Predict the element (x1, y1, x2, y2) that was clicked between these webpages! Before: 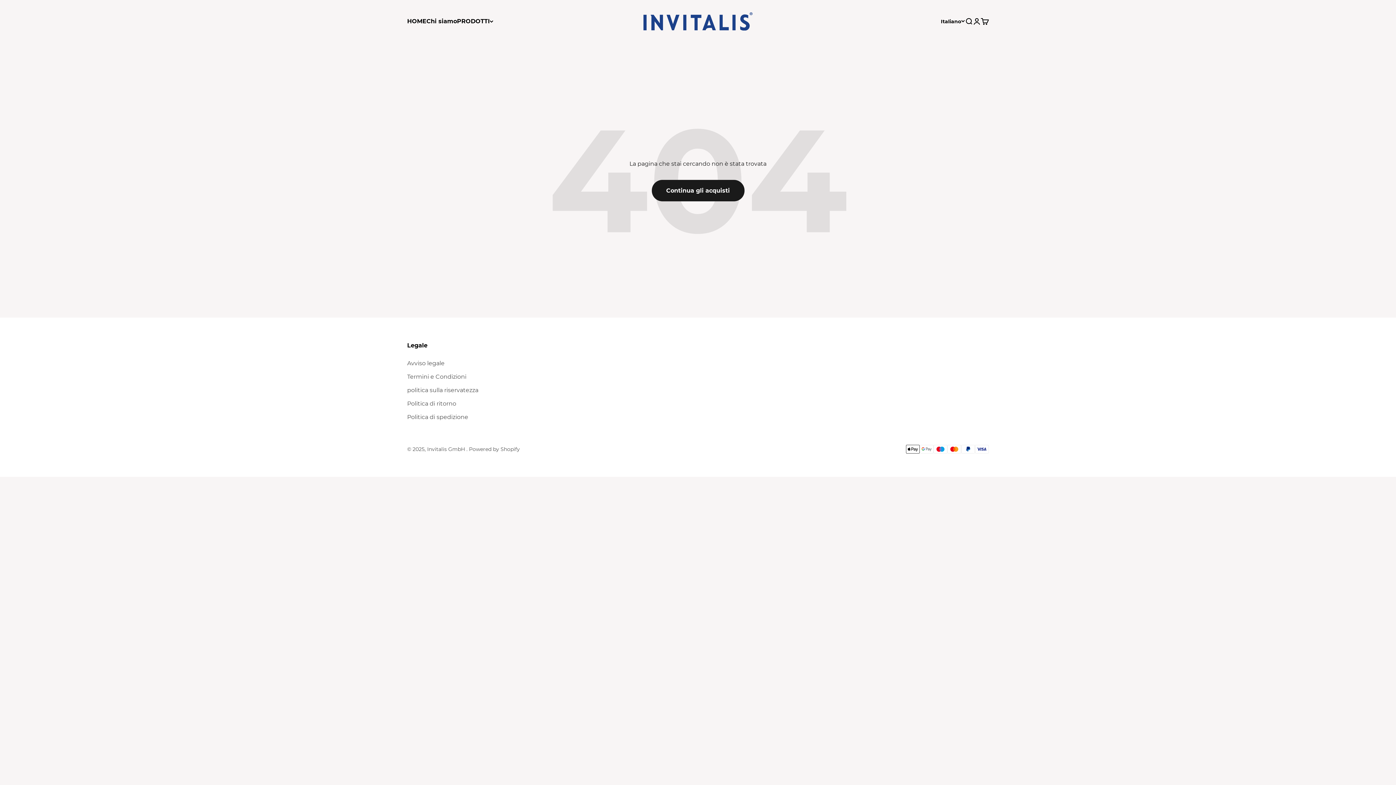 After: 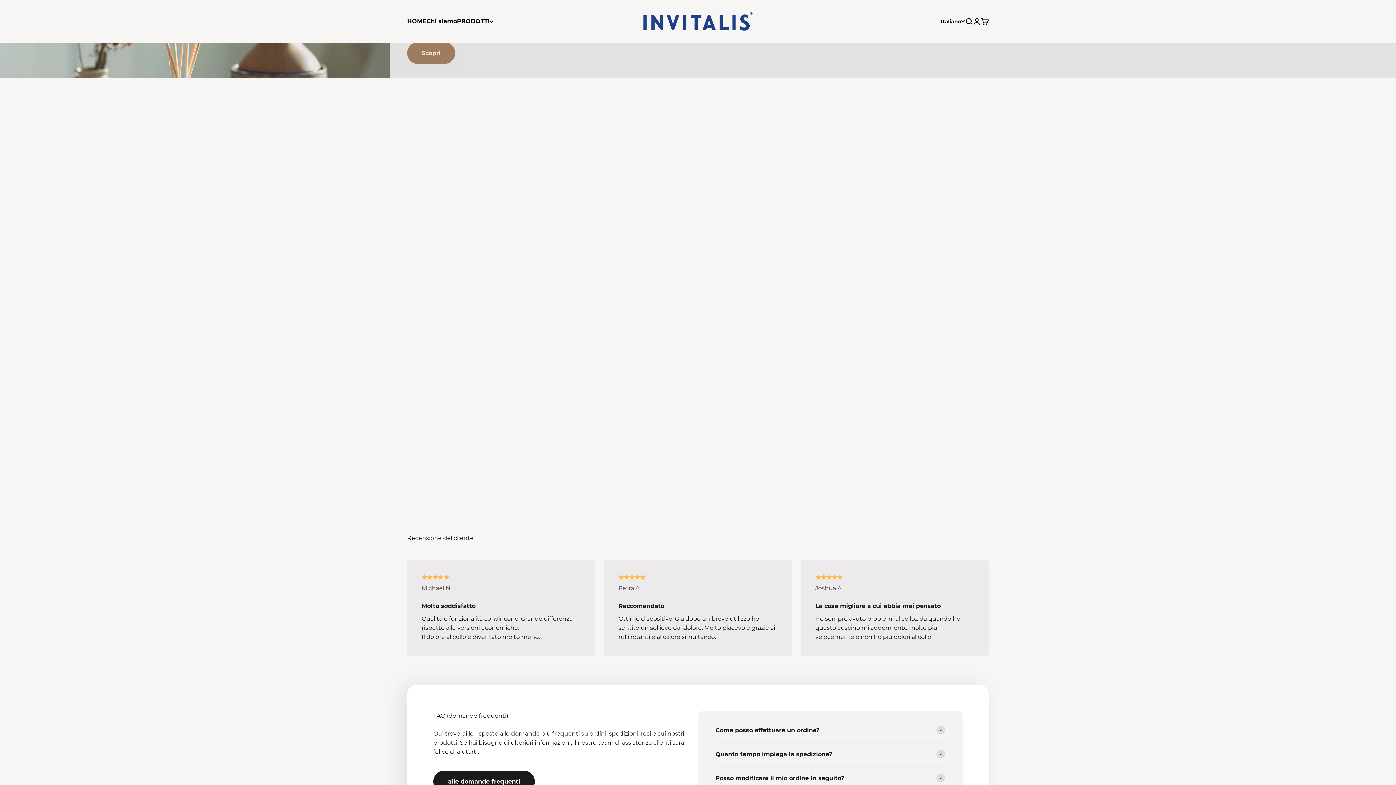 Action: bbox: (643, 12, 752, 30) label: Invitalis GmbH